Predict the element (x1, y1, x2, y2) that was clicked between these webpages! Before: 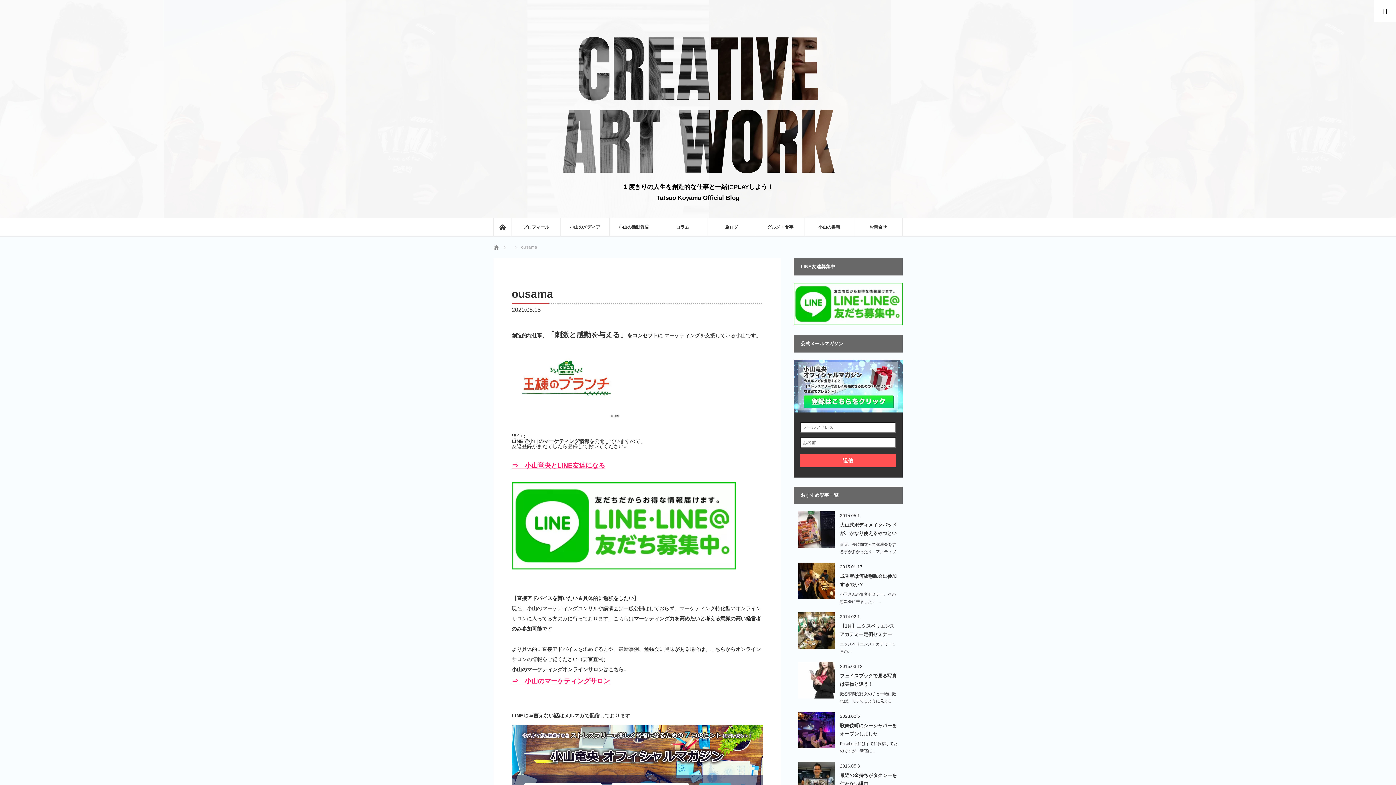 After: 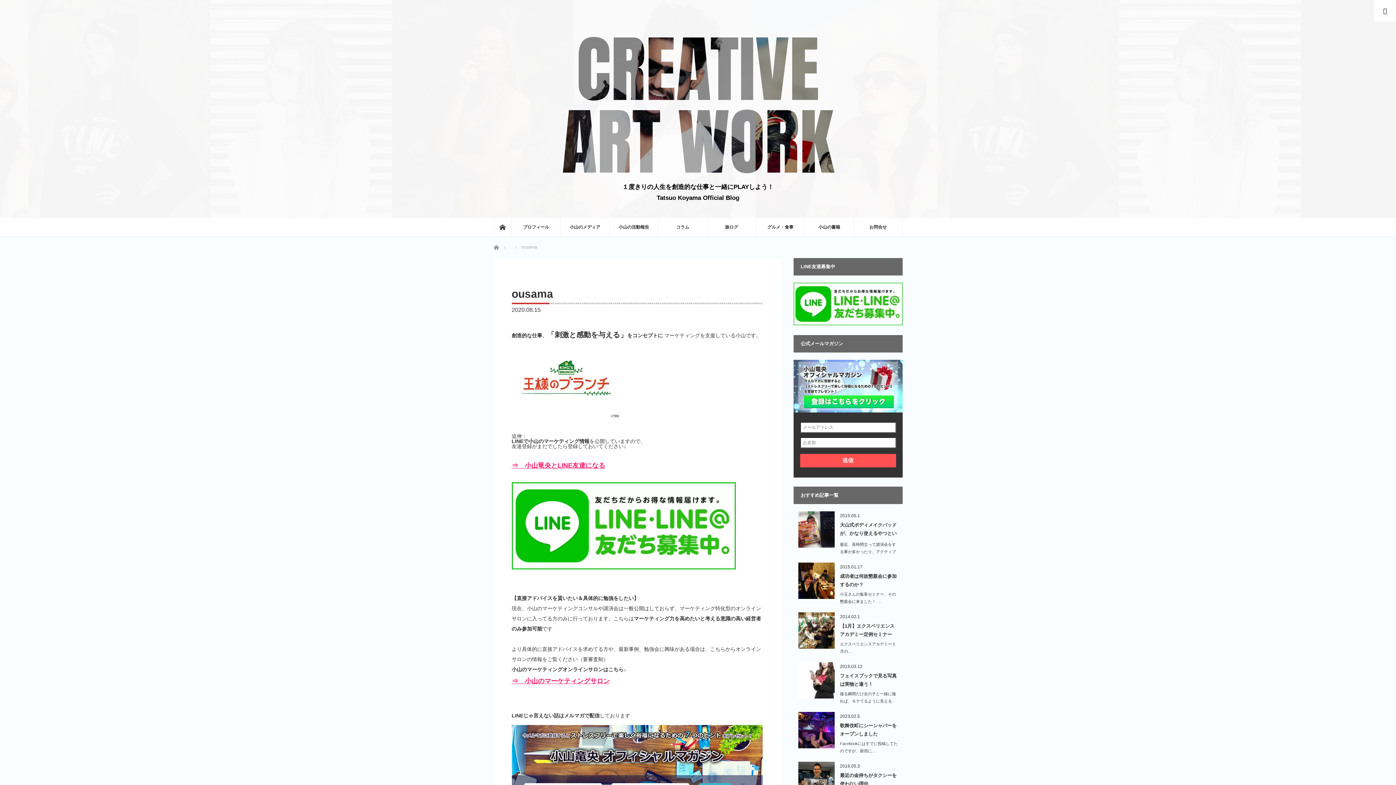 Action: label: ⇒　小山竜央とLINE友達になる bbox: (511, 462, 605, 469)